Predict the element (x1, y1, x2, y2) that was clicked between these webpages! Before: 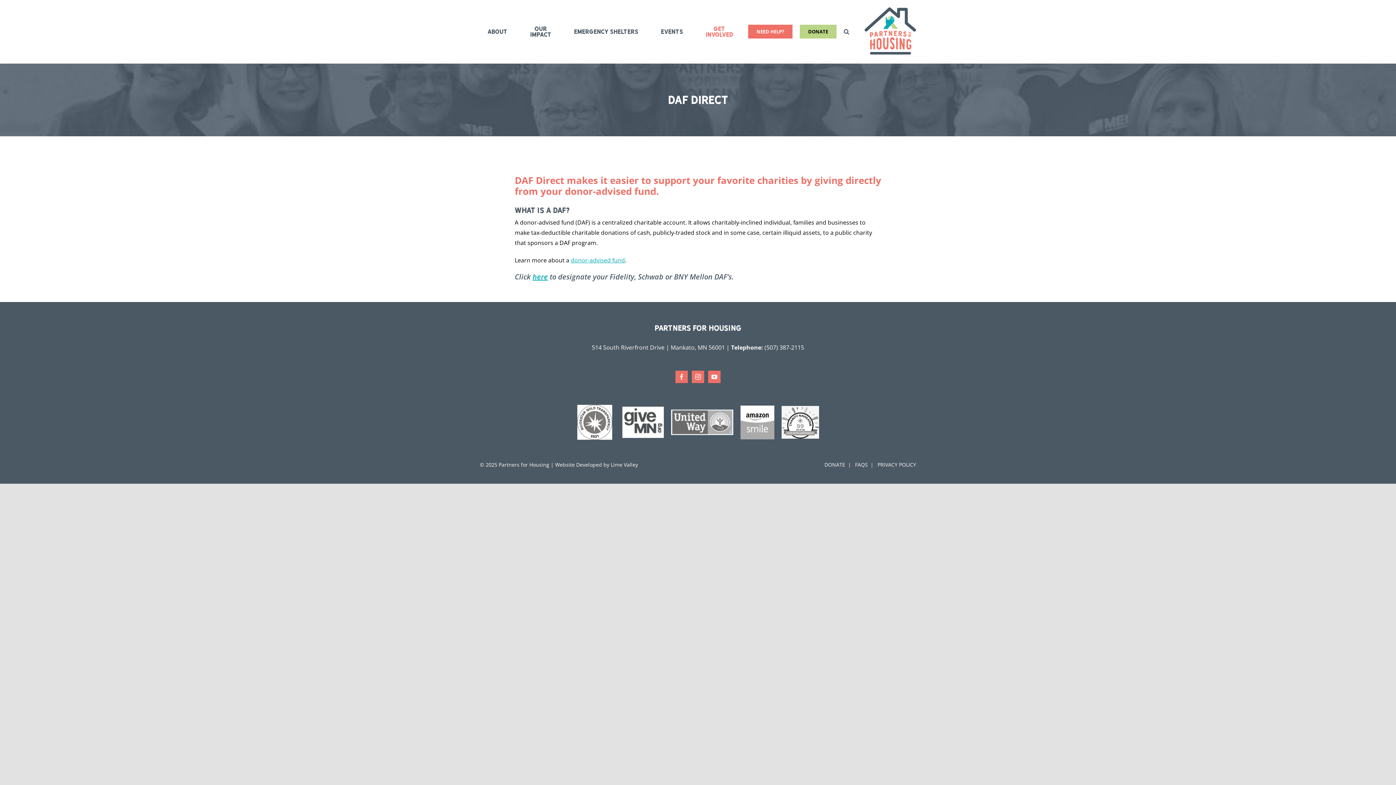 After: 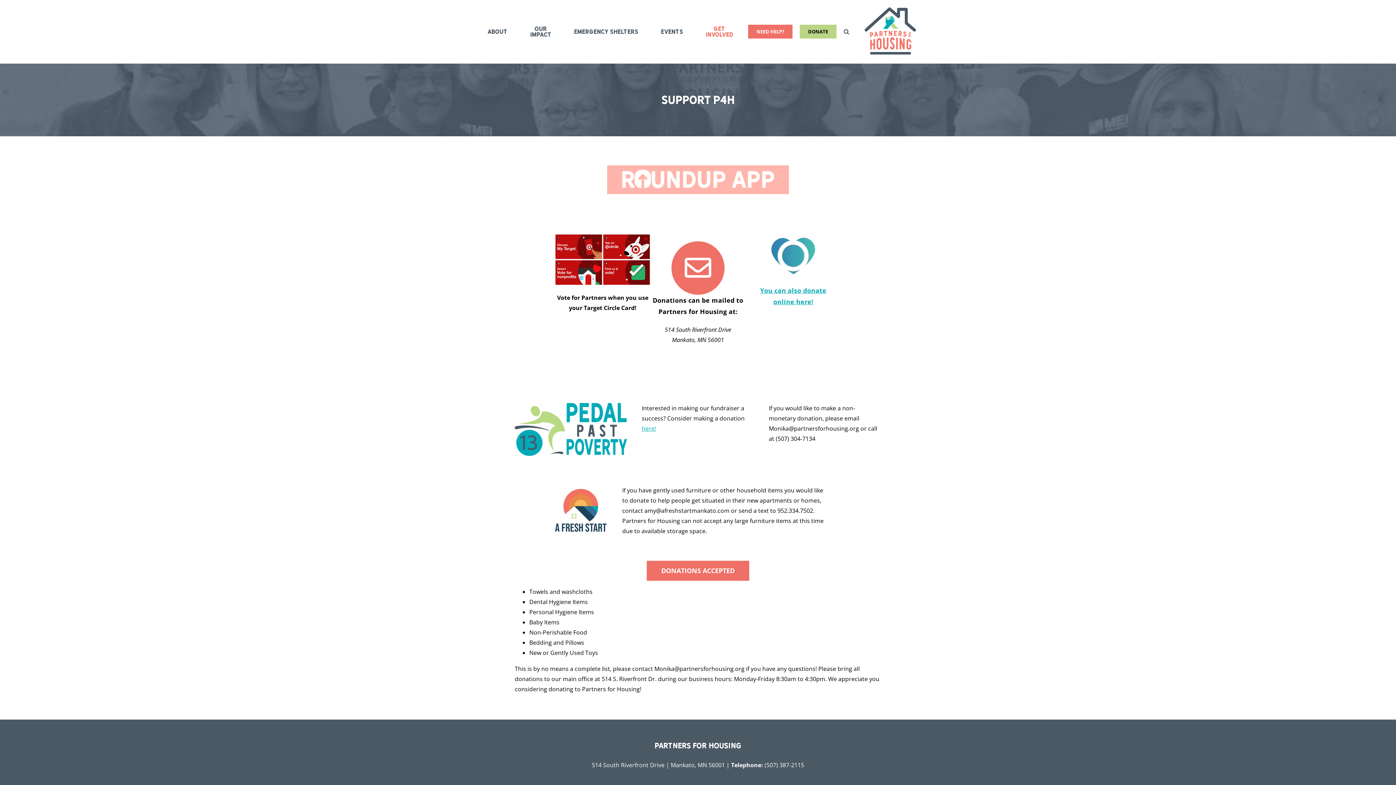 Action: label: DONATE bbox: (824, 460, 853, 469)